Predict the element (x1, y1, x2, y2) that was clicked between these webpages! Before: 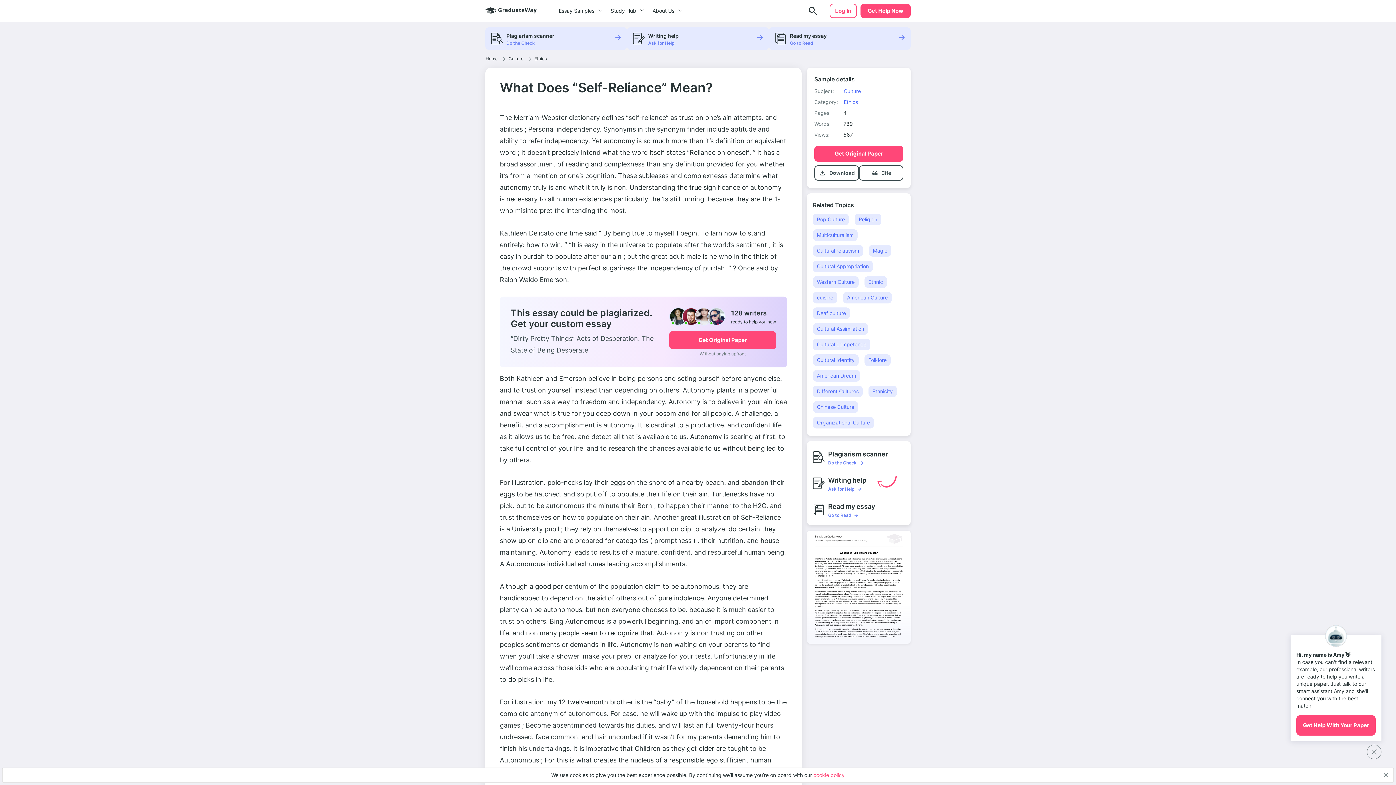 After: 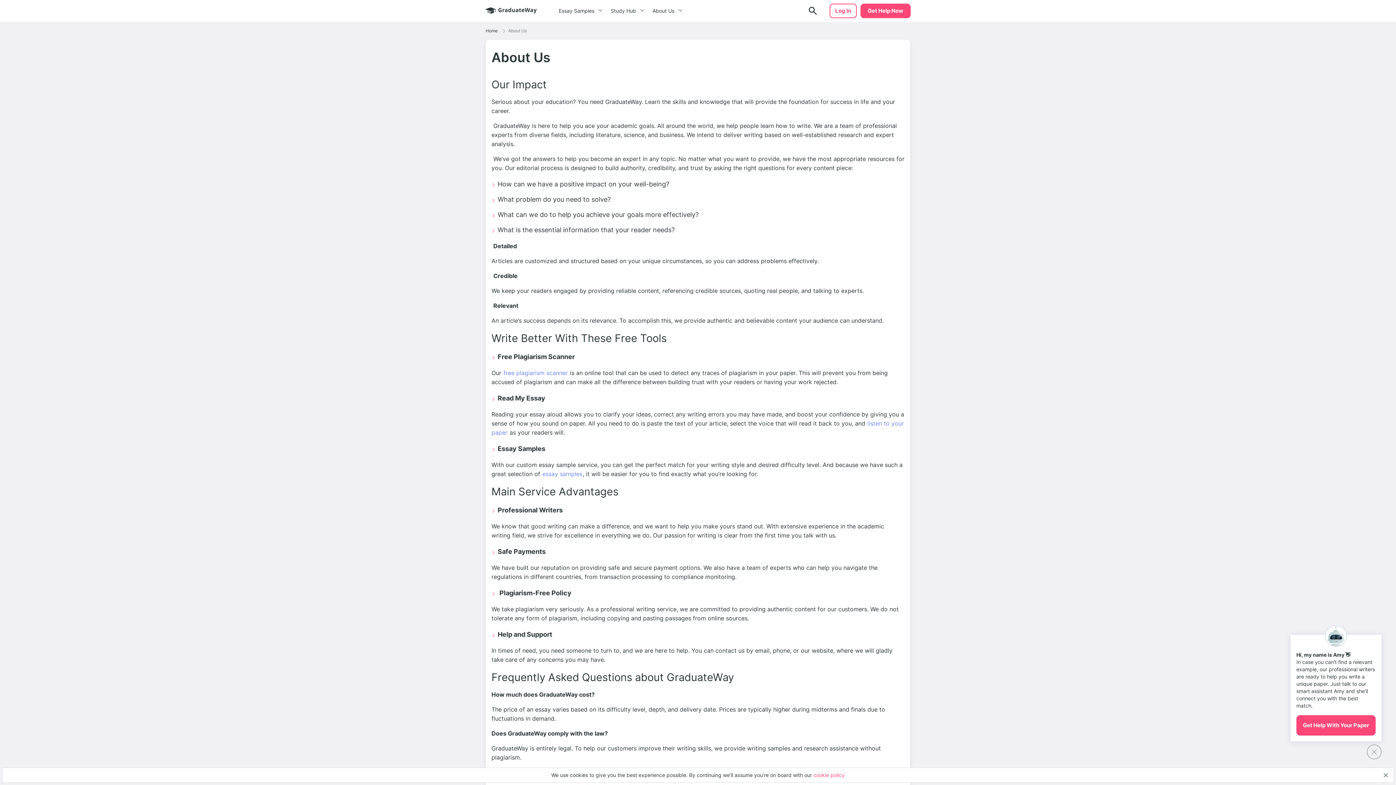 Action: bbox: (647, 0, 685, 21) label: About Us